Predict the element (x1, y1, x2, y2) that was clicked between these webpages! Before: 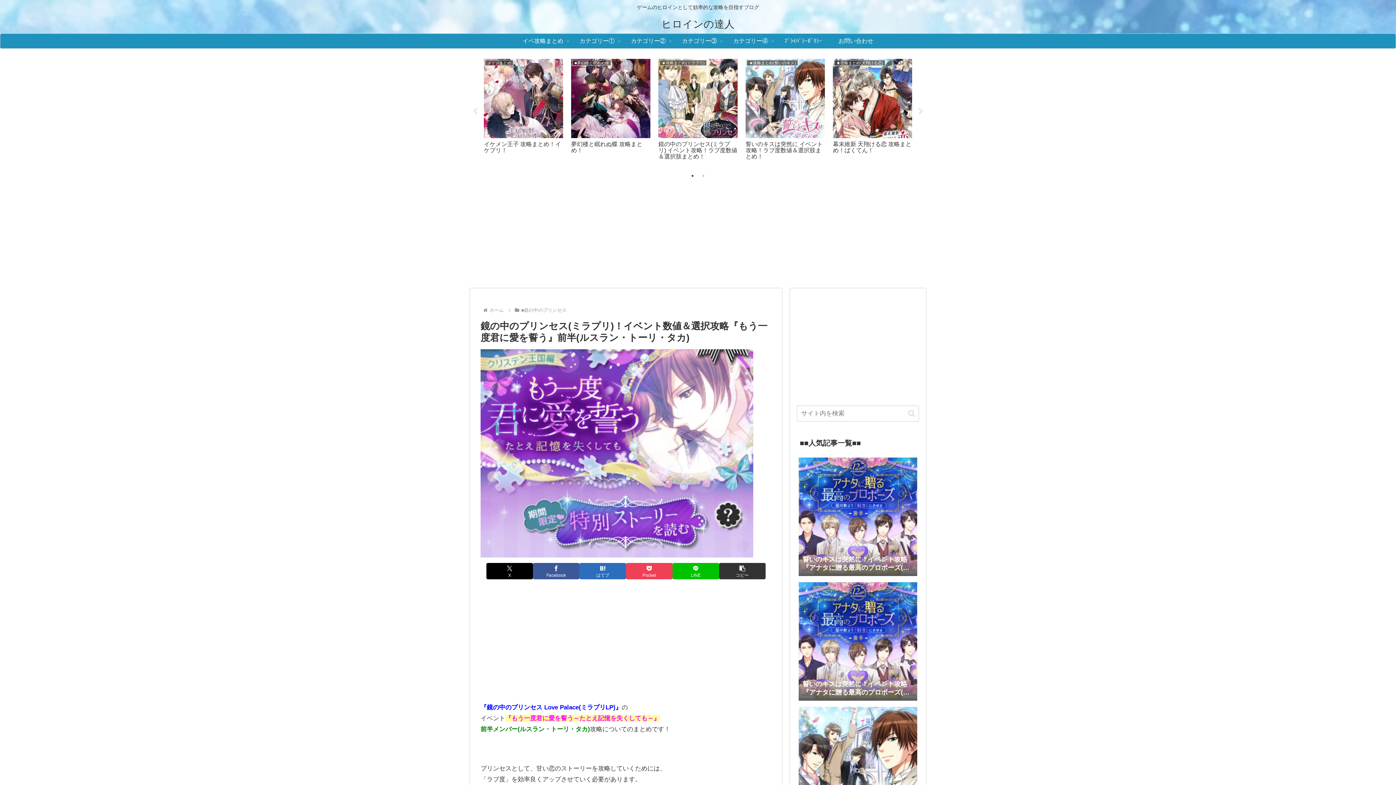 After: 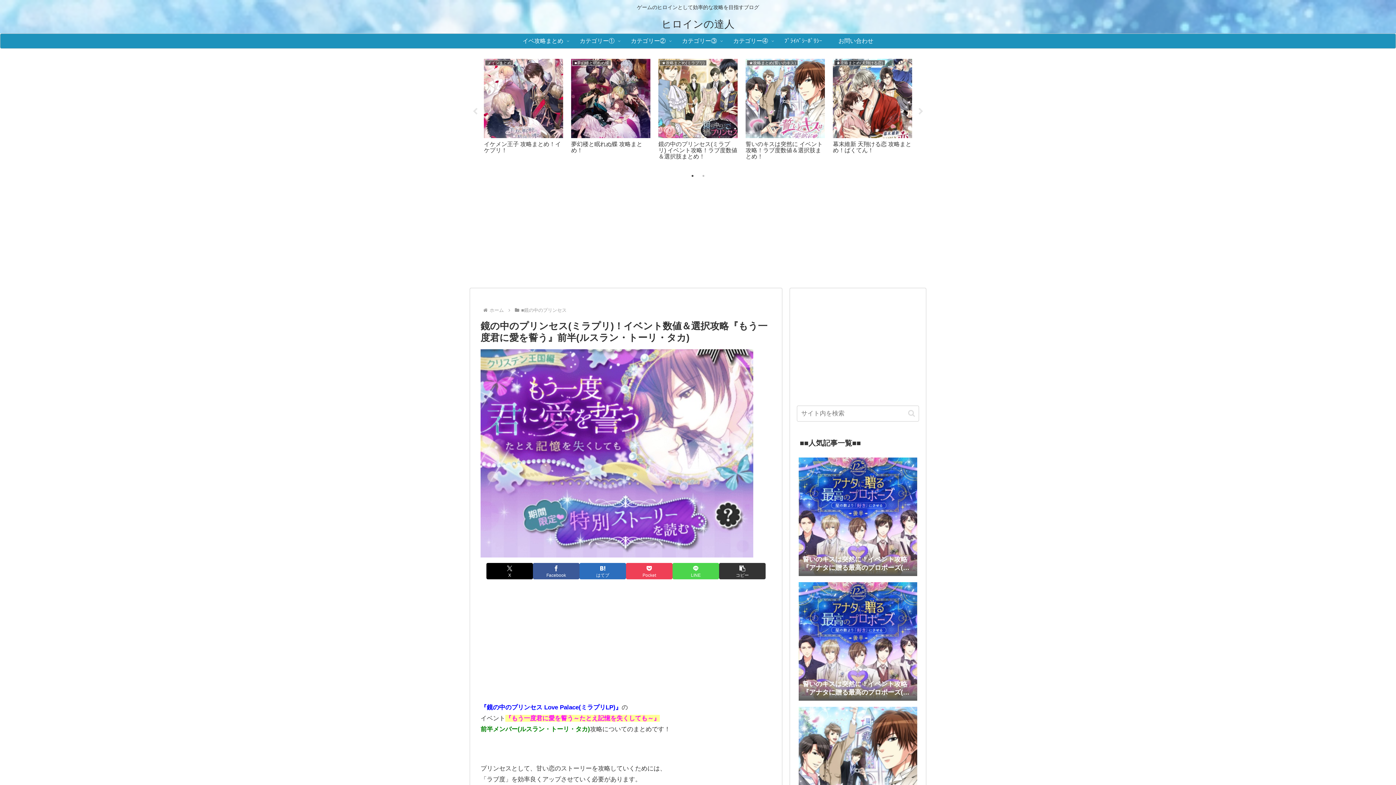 Action: label: LINEでシェア bbox: (672, 563, 719, 579)